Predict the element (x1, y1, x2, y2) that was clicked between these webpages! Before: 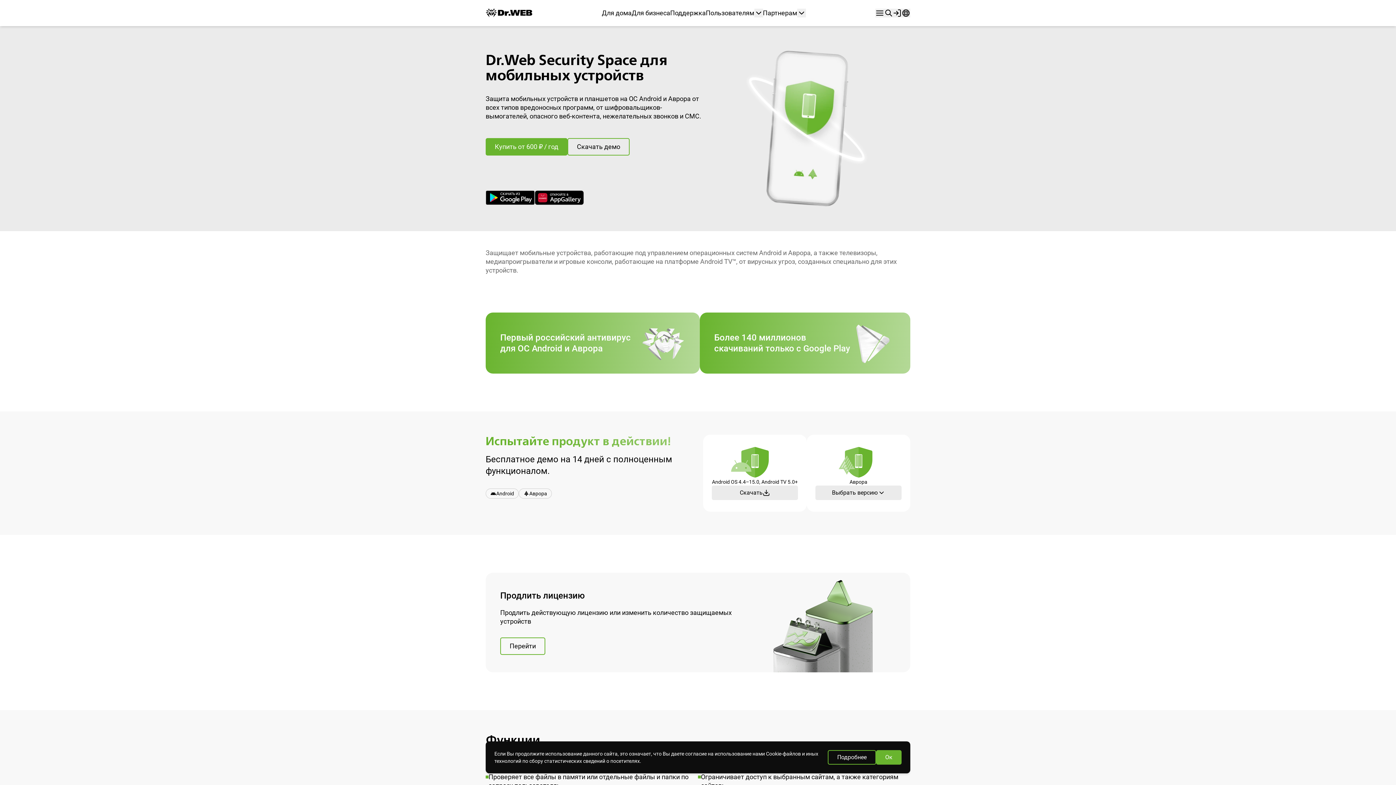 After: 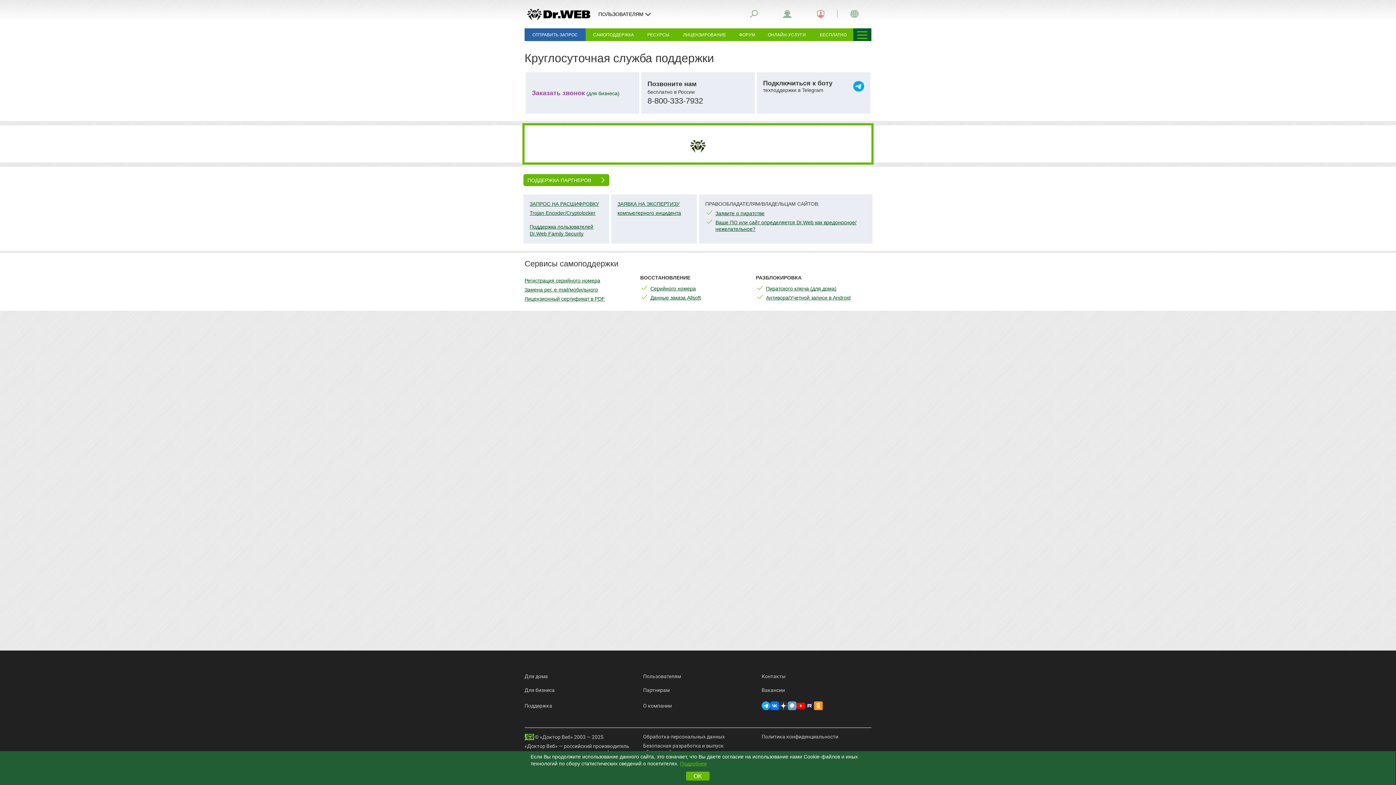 Action: bbox: (670, 0, 706, 26) label: Поддержка